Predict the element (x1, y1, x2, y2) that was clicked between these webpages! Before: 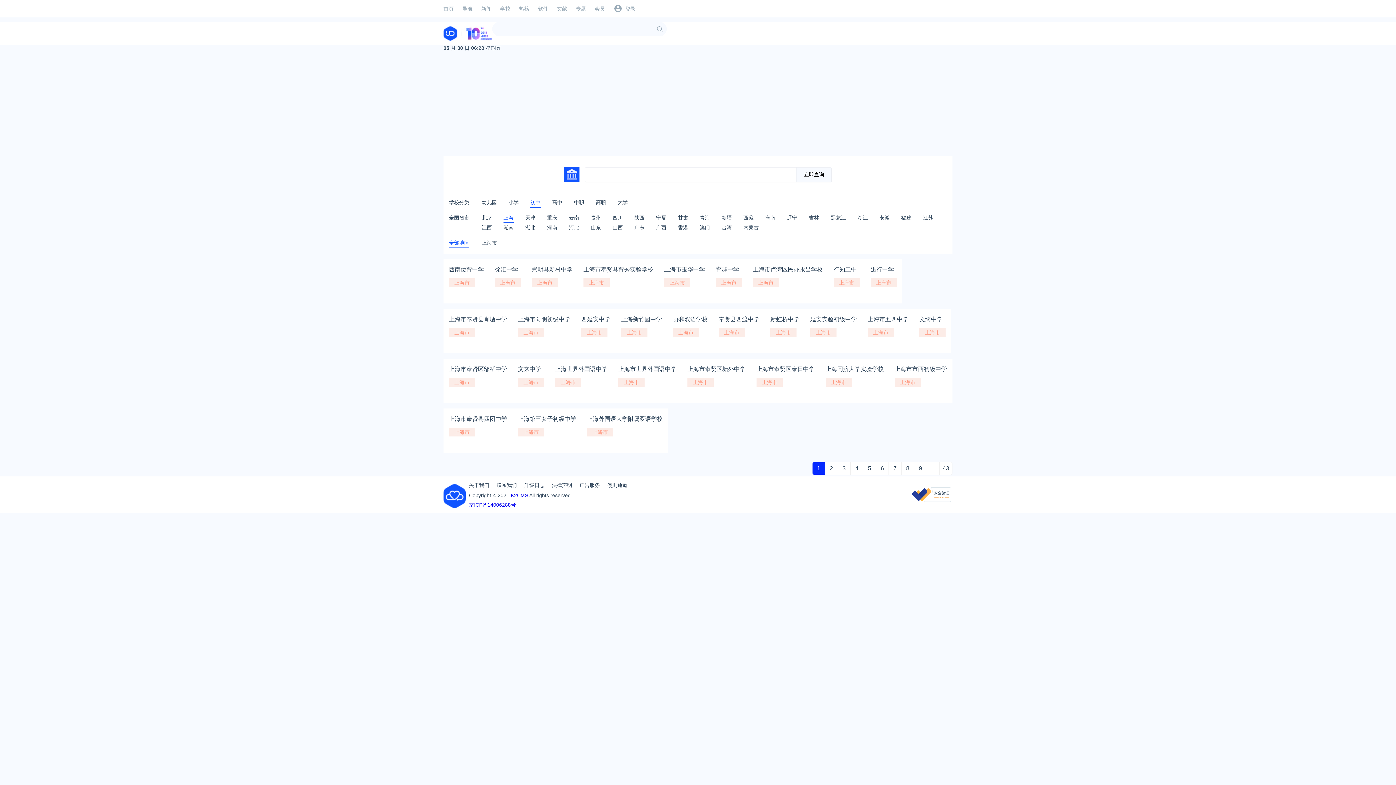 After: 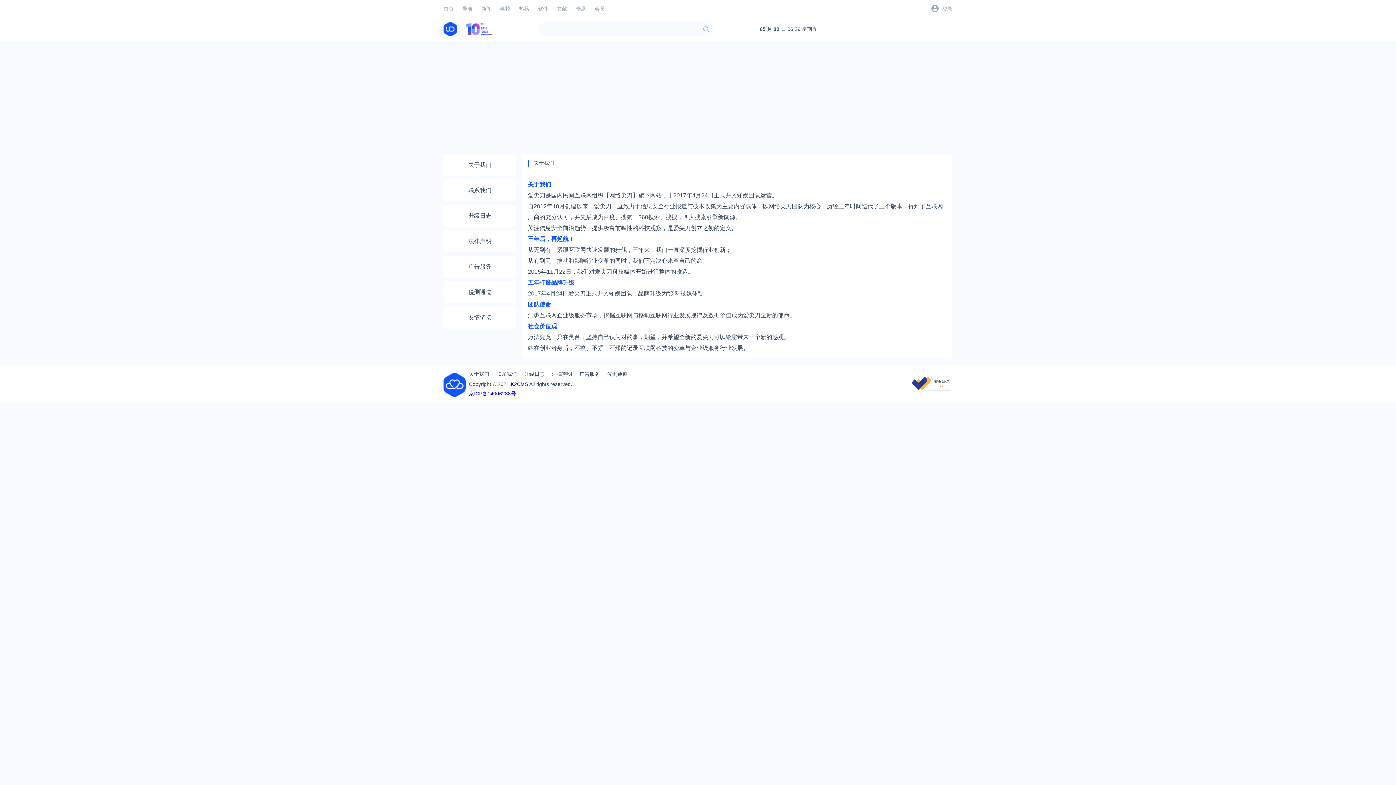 Action: label: 关于我们 bbox: (469, 482, 489, 488)